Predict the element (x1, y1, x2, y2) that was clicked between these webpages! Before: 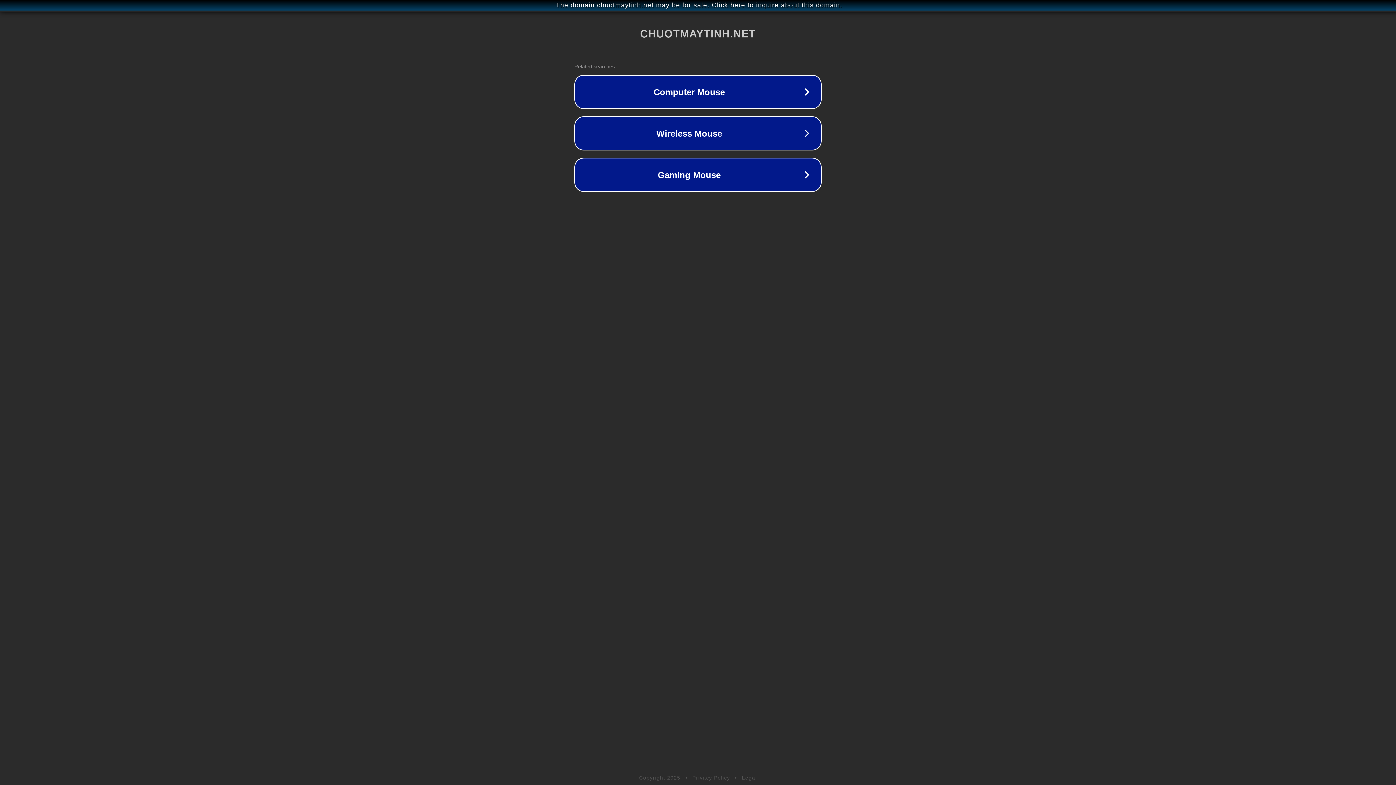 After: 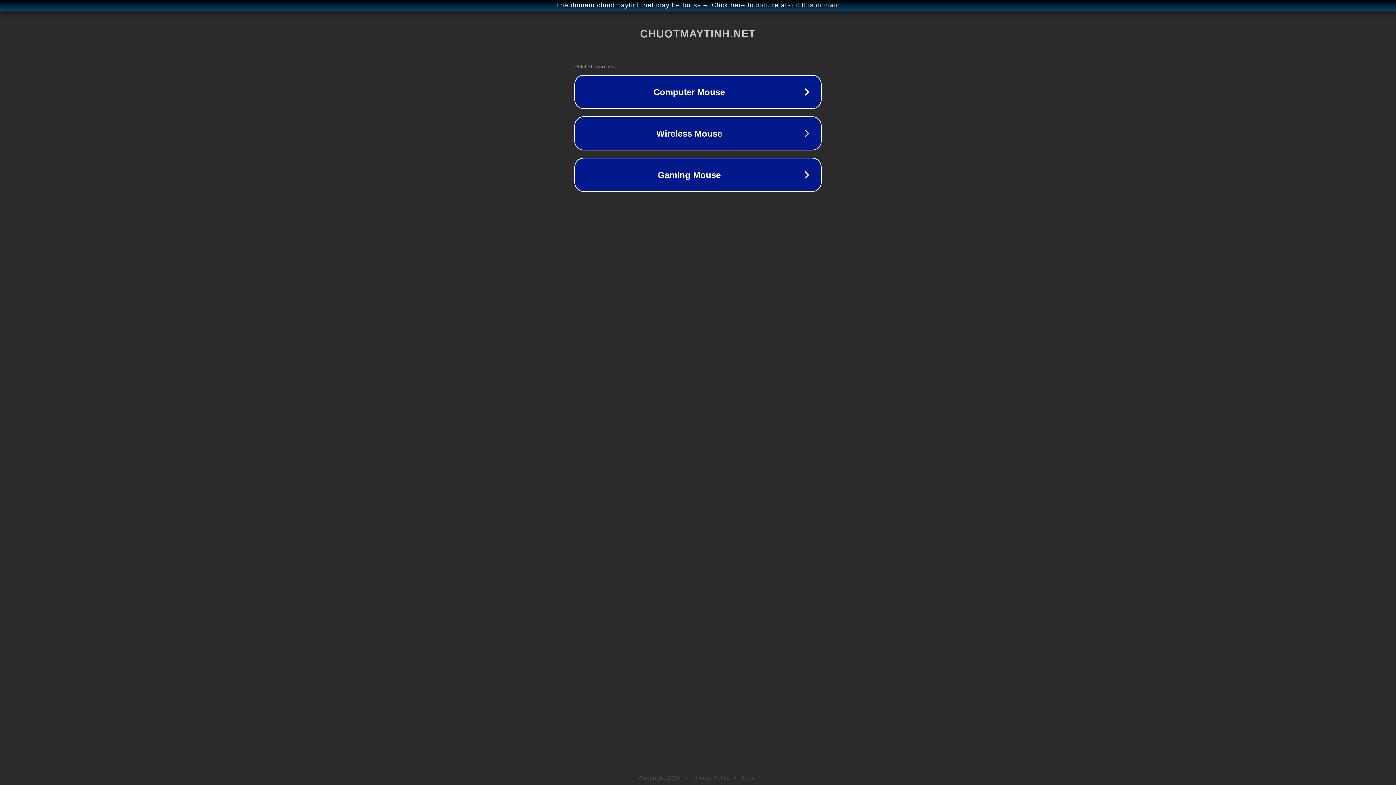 Action: label: Legal bbox: (742, 775, 757, 781)